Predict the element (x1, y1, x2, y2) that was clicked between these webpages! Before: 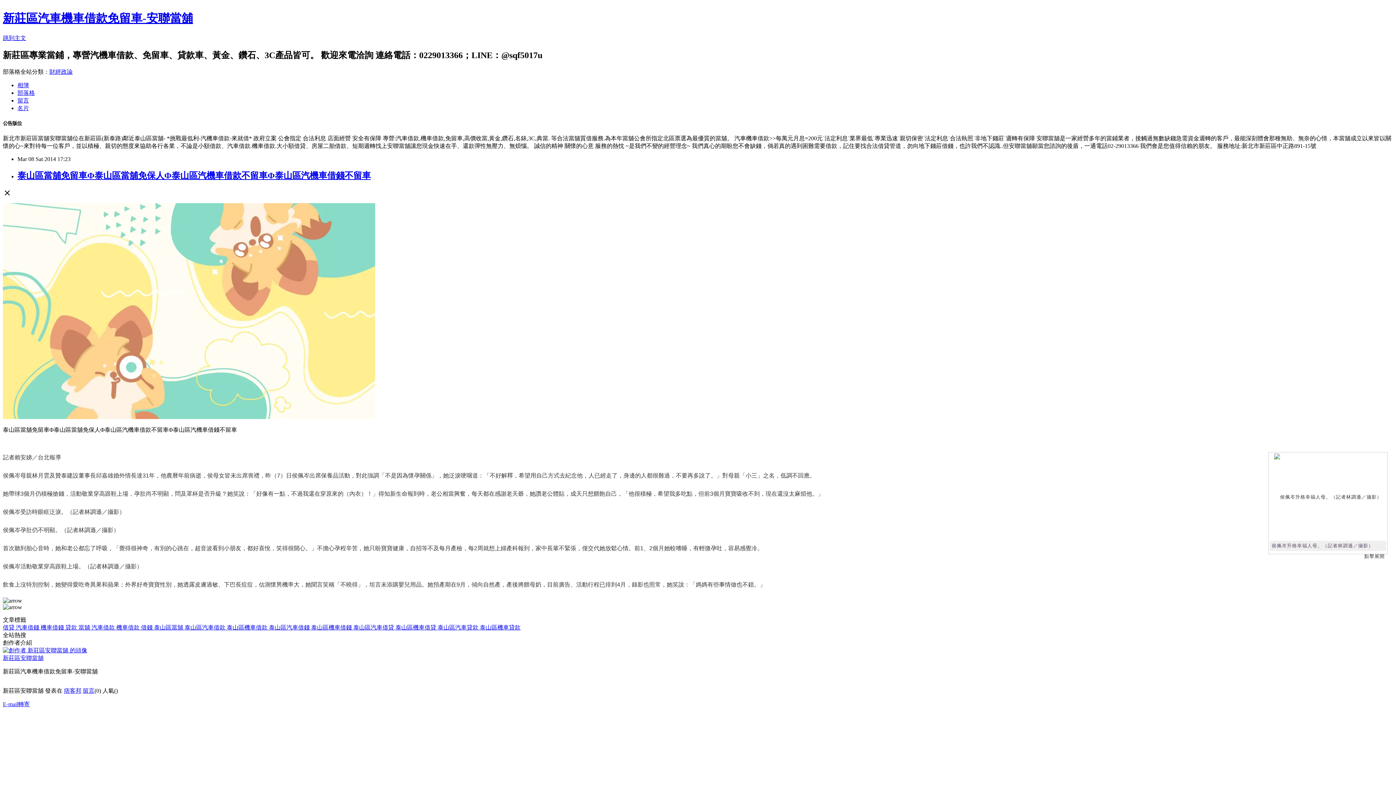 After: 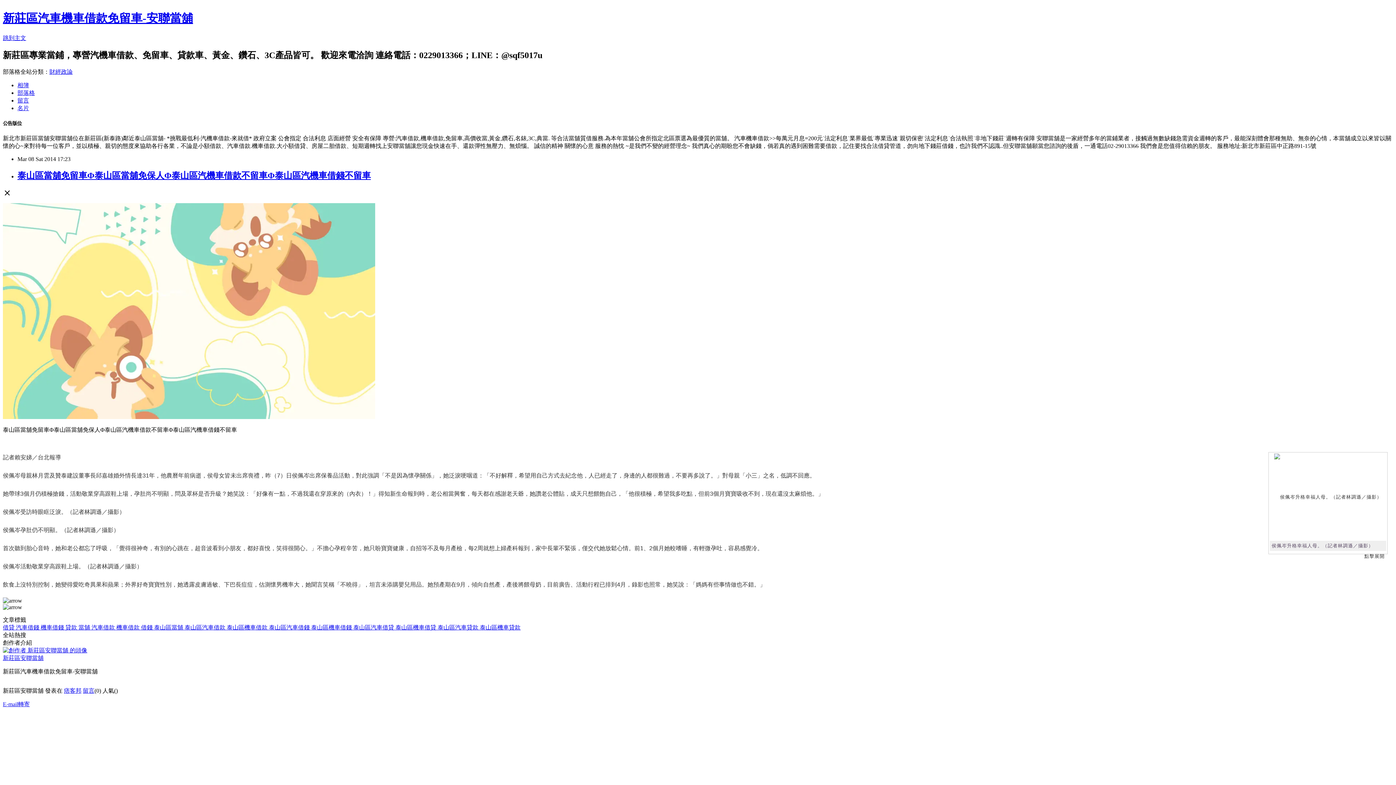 Action: bbox: (65, 624, 78, 630) label: 貸款 